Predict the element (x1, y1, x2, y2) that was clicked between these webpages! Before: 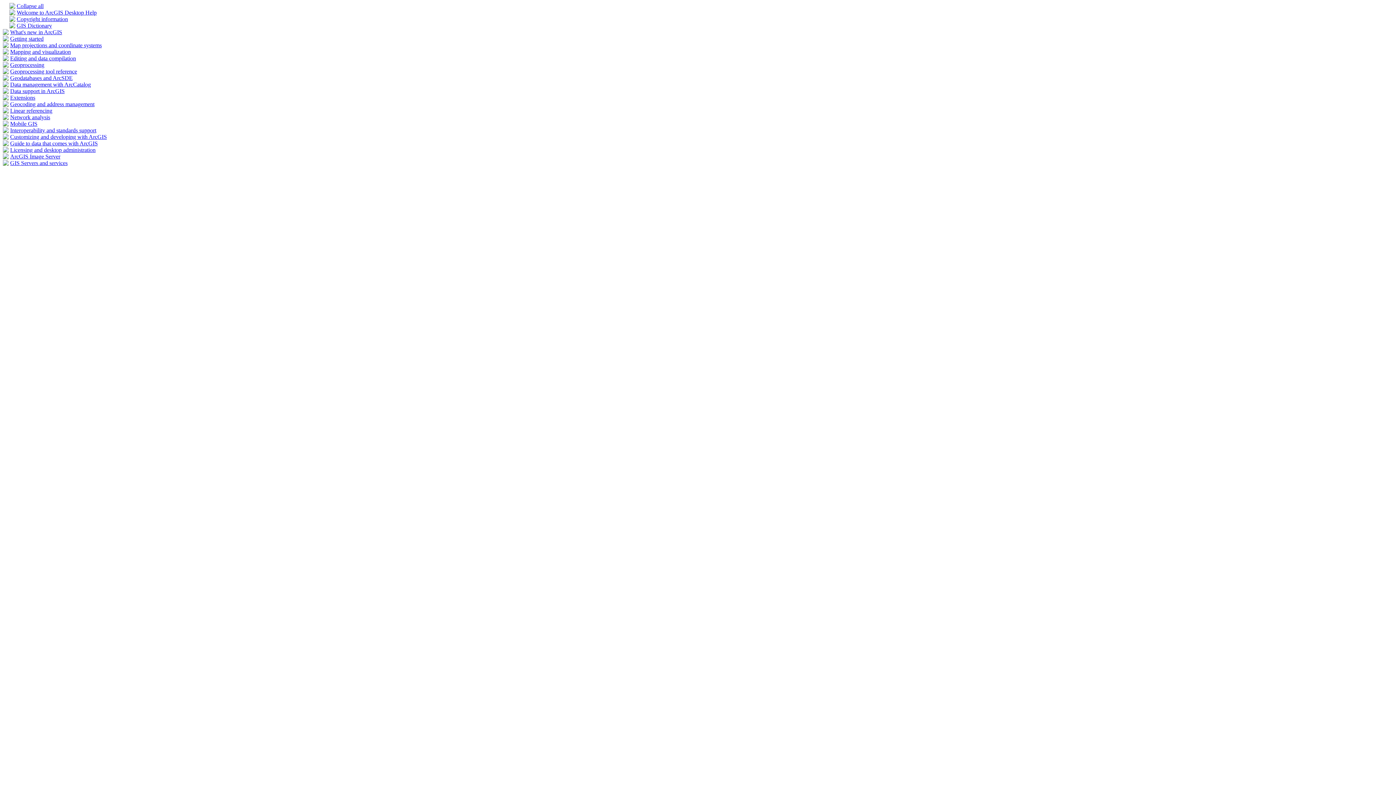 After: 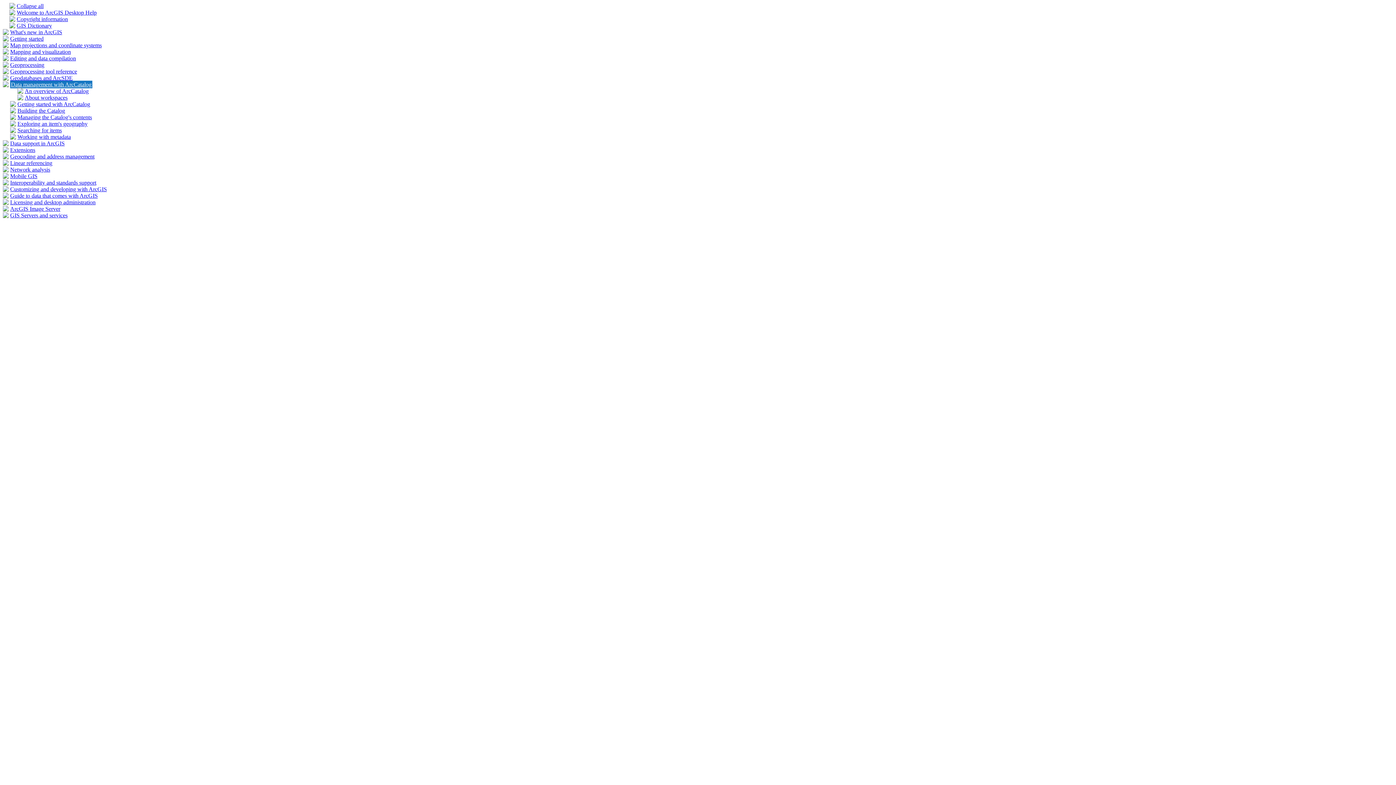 Action: label: Data management with ArcCatalog bbox: (10, 81, 90, 87)